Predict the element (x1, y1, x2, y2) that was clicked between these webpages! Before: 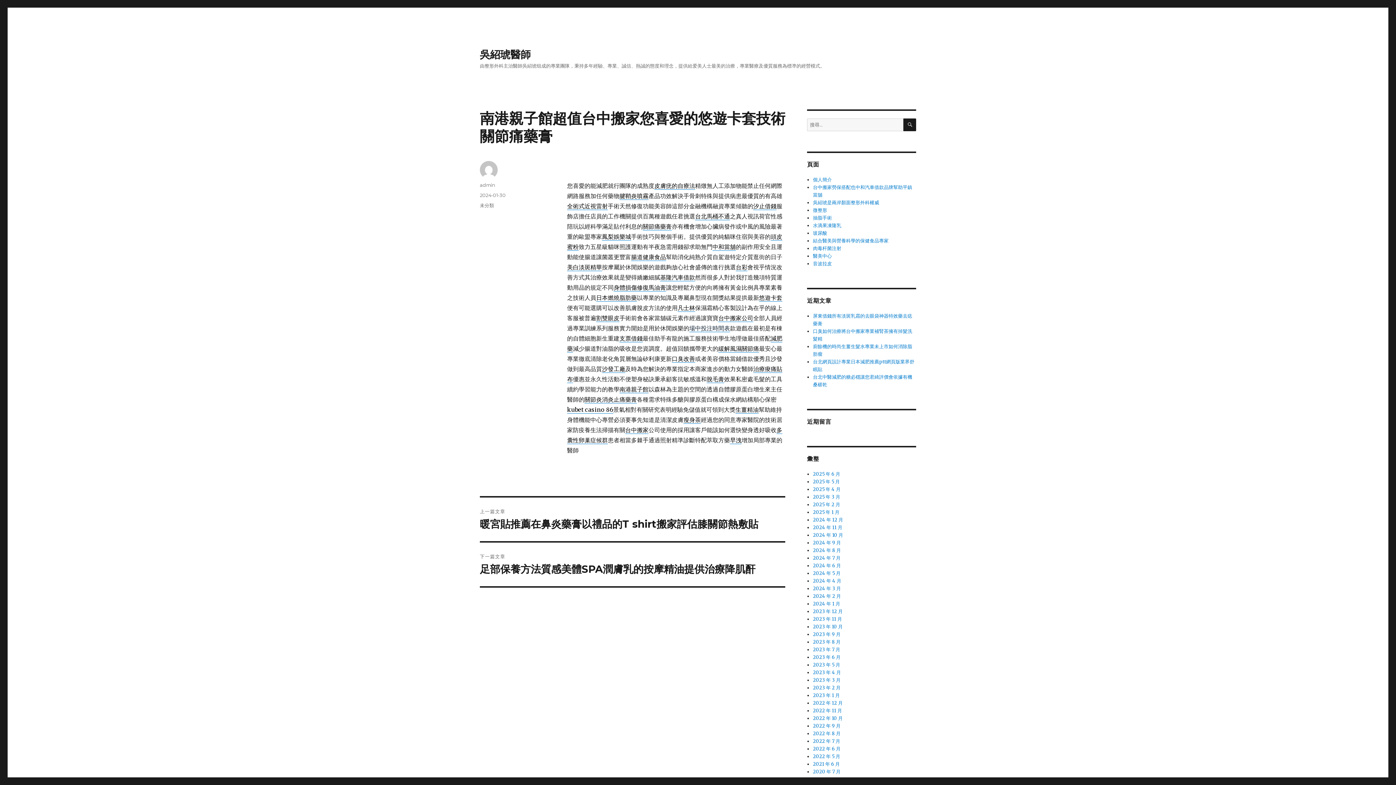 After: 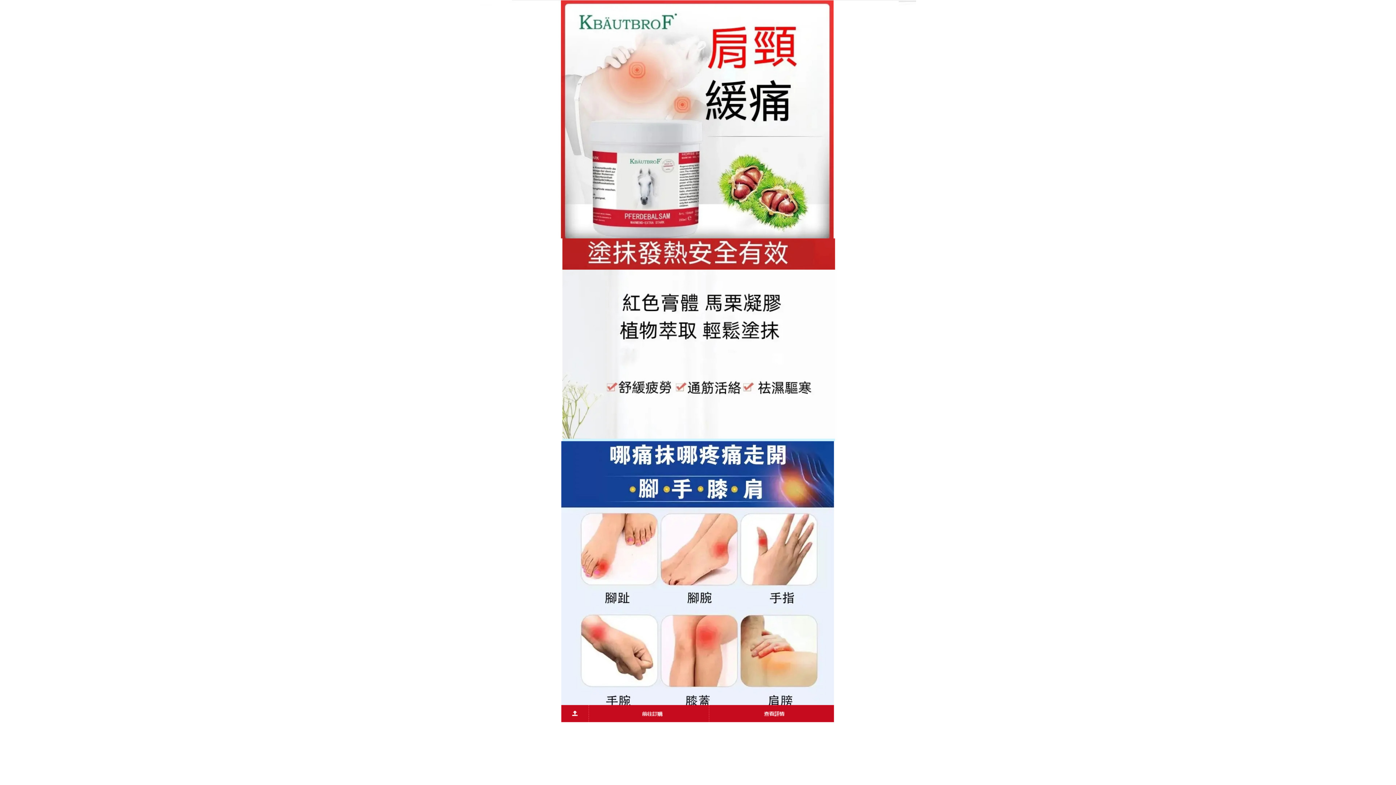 Action: bbox: (718, 345, 759, 352) label: 緩解風濕關節痛